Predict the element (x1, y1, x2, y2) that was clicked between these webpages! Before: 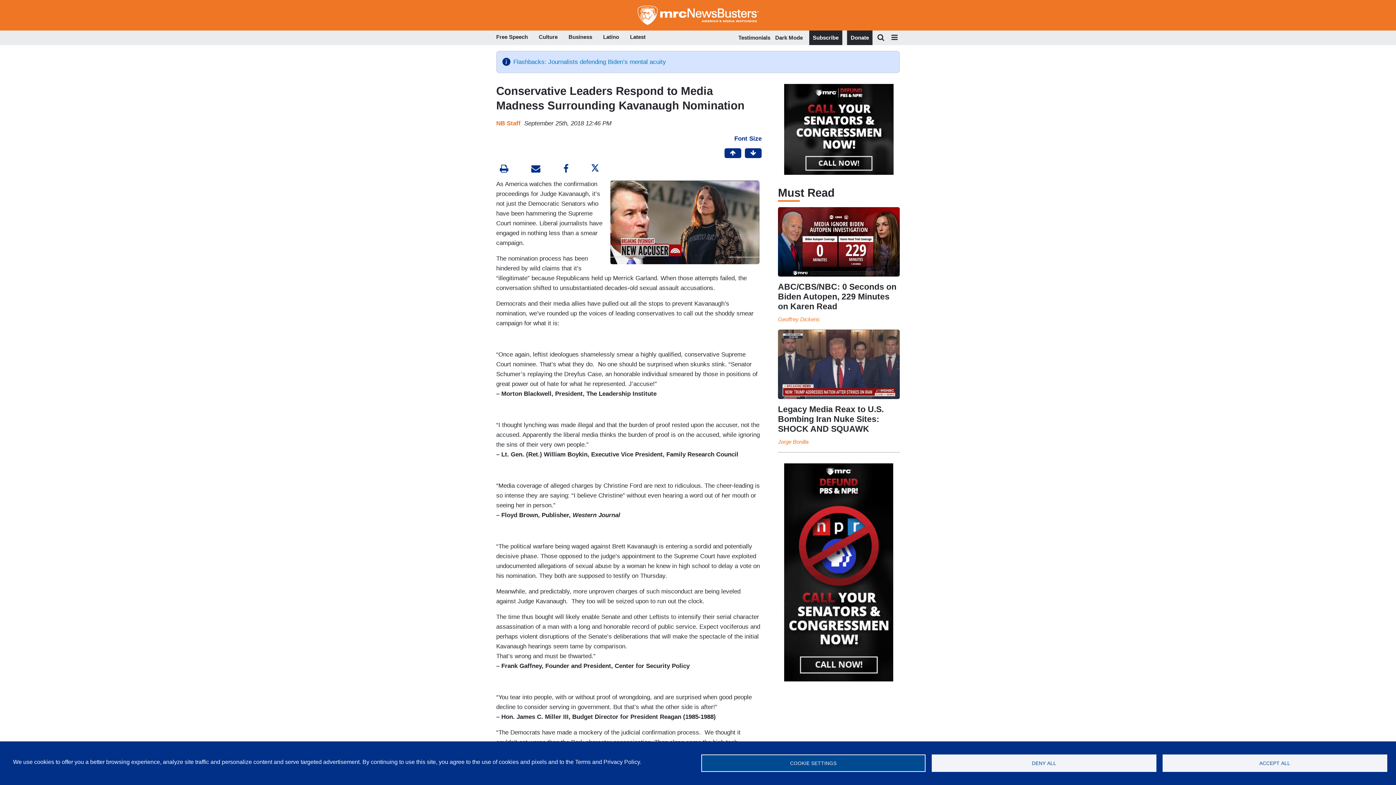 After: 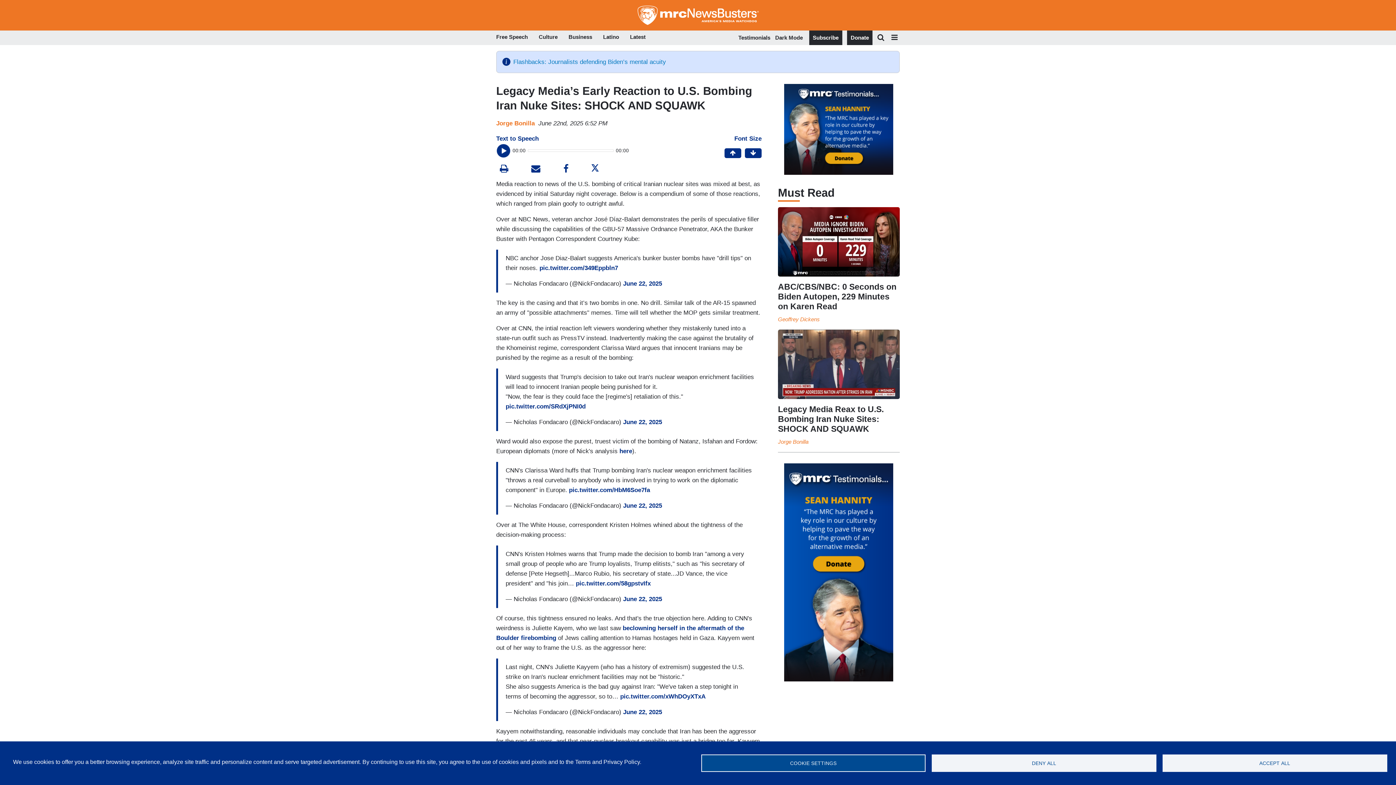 Action: bbox: (778, 329, 899, 446) label:  